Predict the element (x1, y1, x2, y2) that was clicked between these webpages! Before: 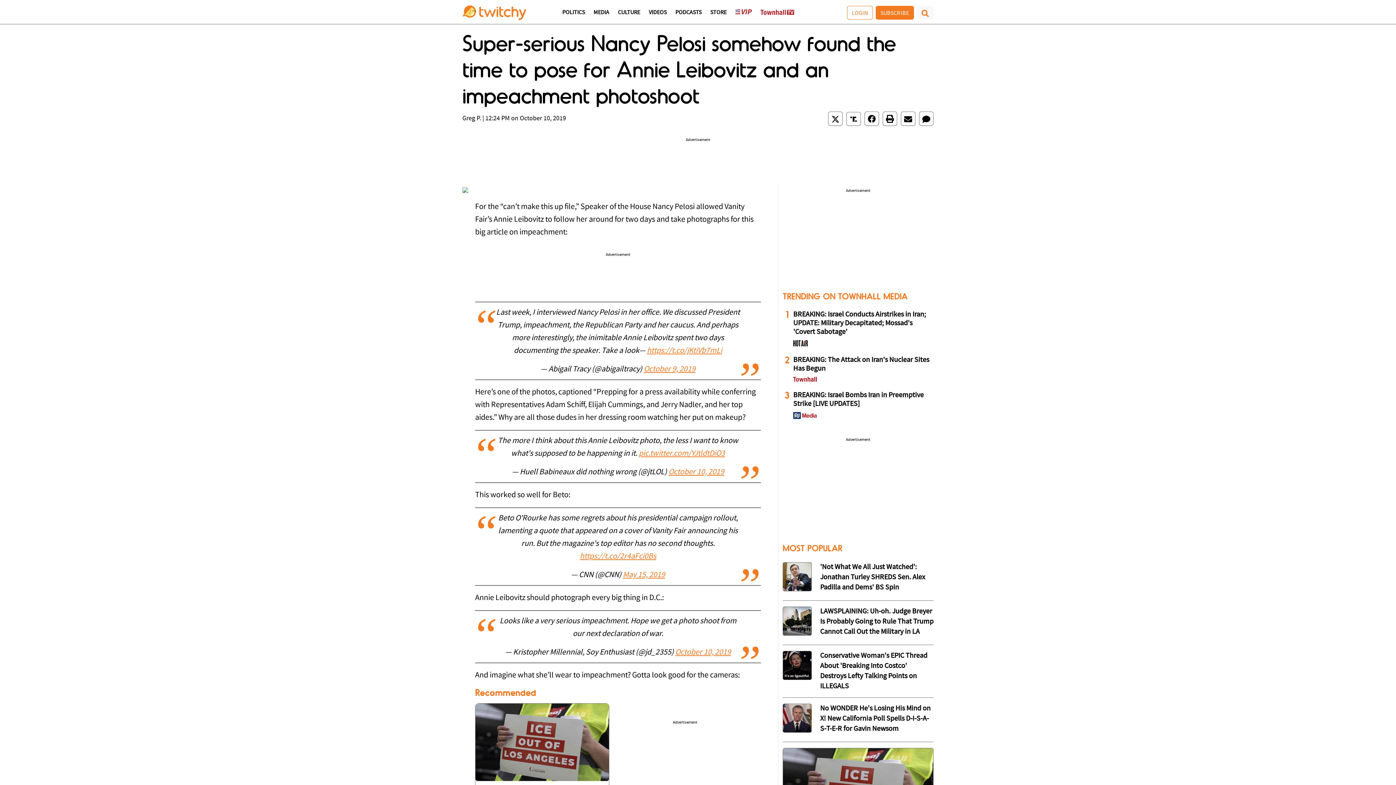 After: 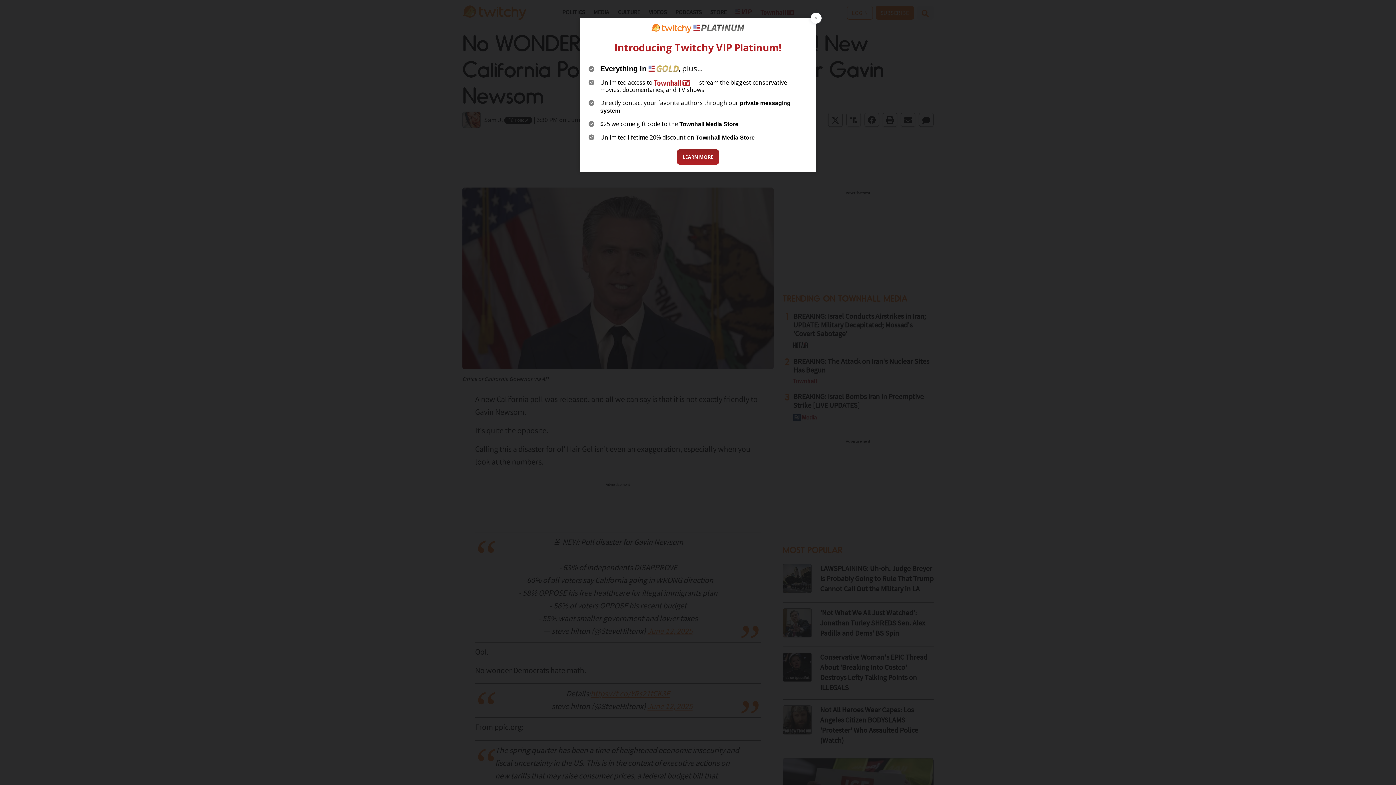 Action: label: No WONDER He's Losing His Mind on X! New California Poll Spells D-I-S-A-S-T-E-R for Gavin Newsom bbox: (820, 705, 930, 733)